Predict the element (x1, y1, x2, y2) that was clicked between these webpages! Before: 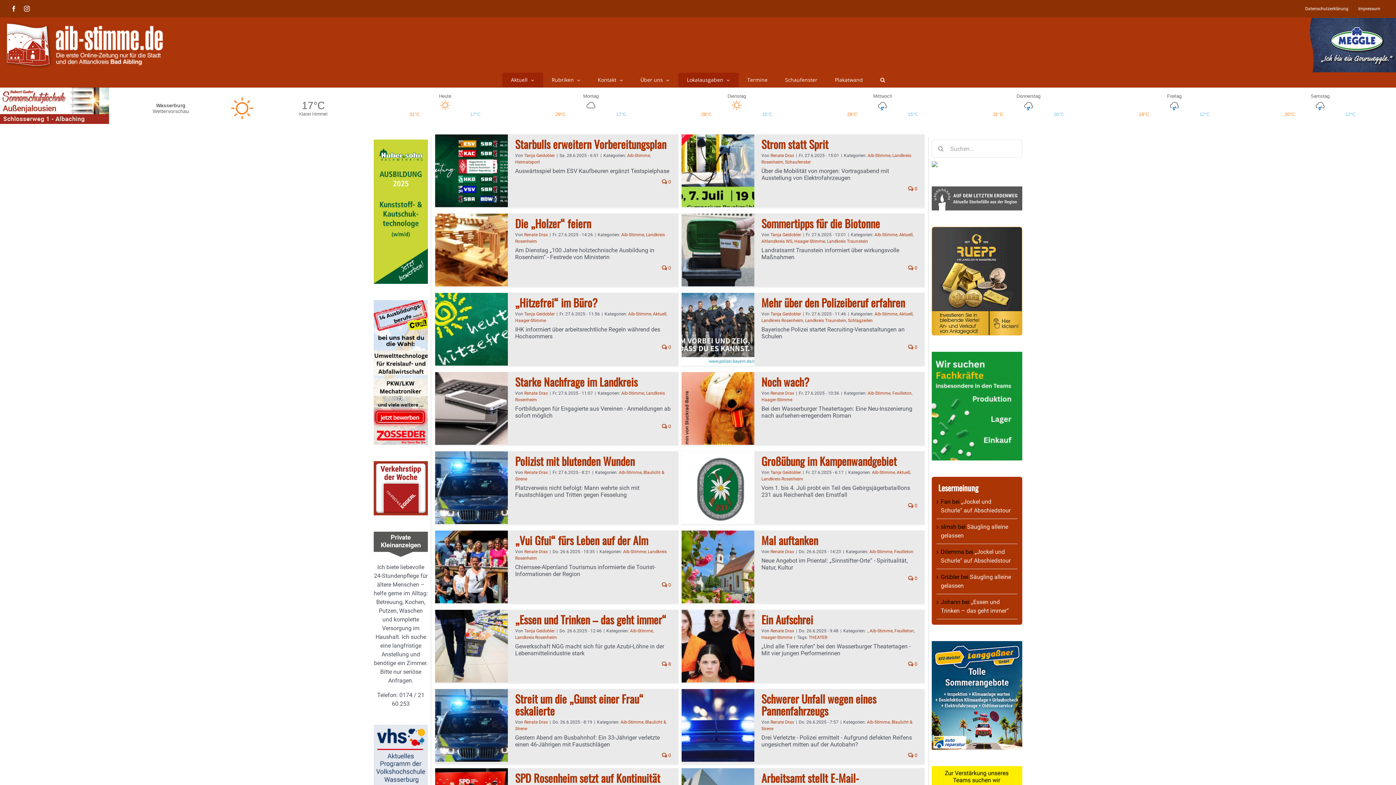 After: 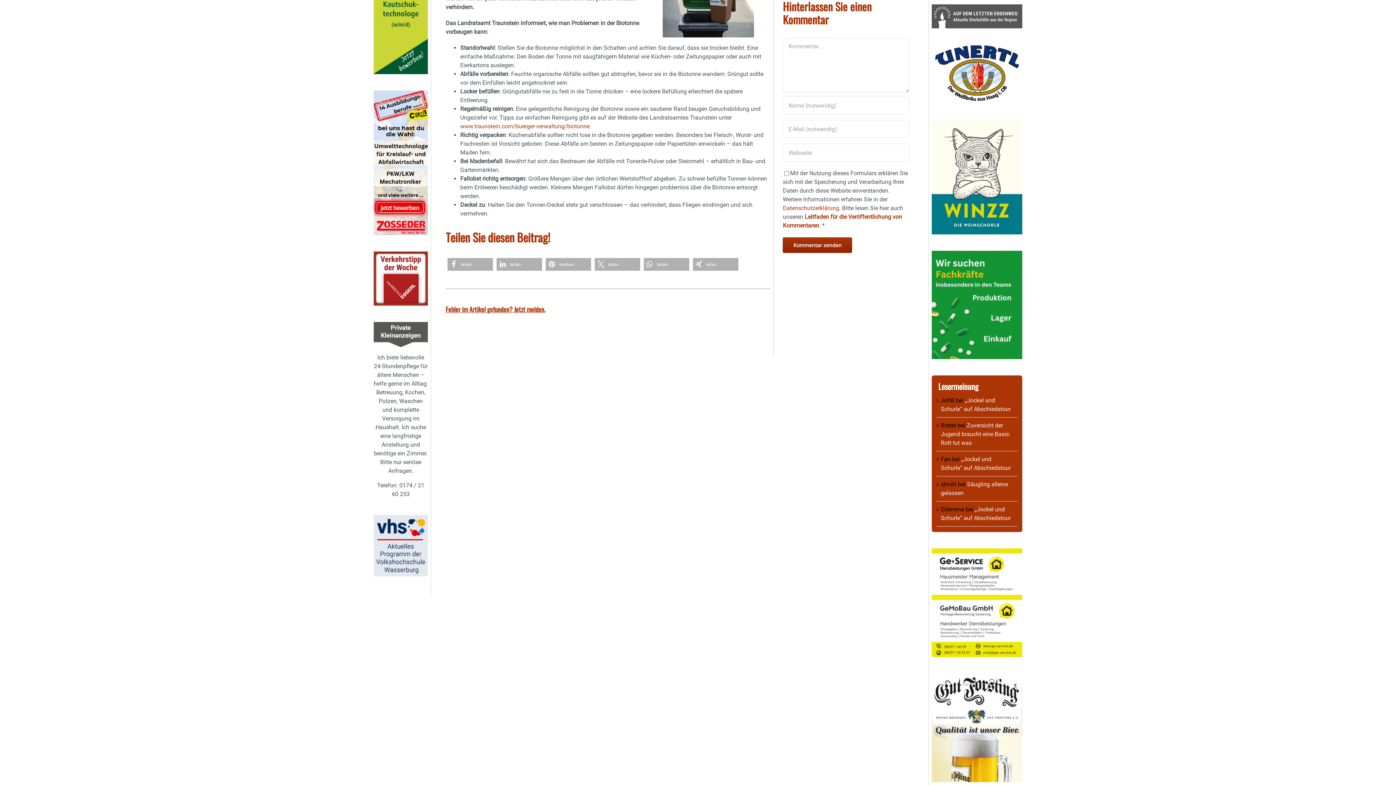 Action: bbox: (908, 265, 917, 270) label:  0